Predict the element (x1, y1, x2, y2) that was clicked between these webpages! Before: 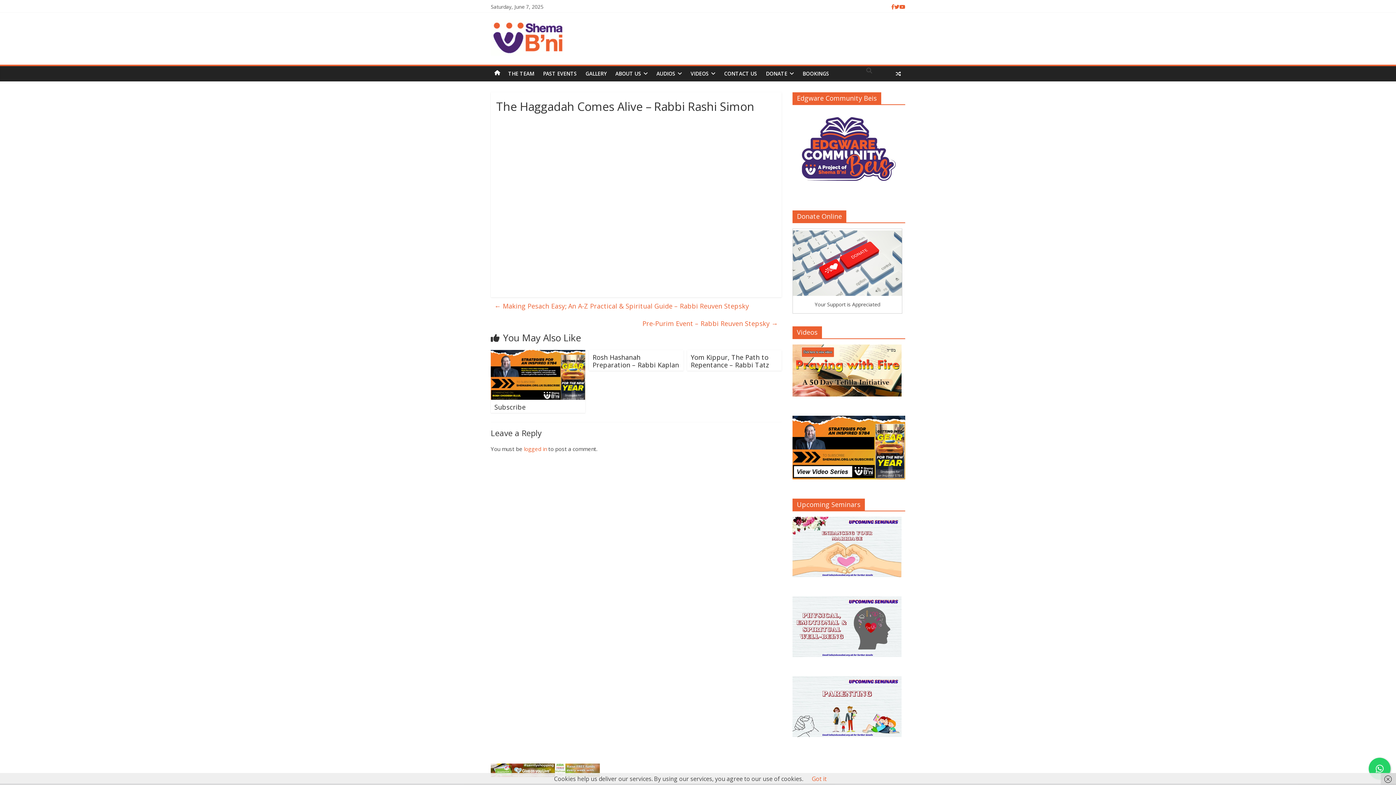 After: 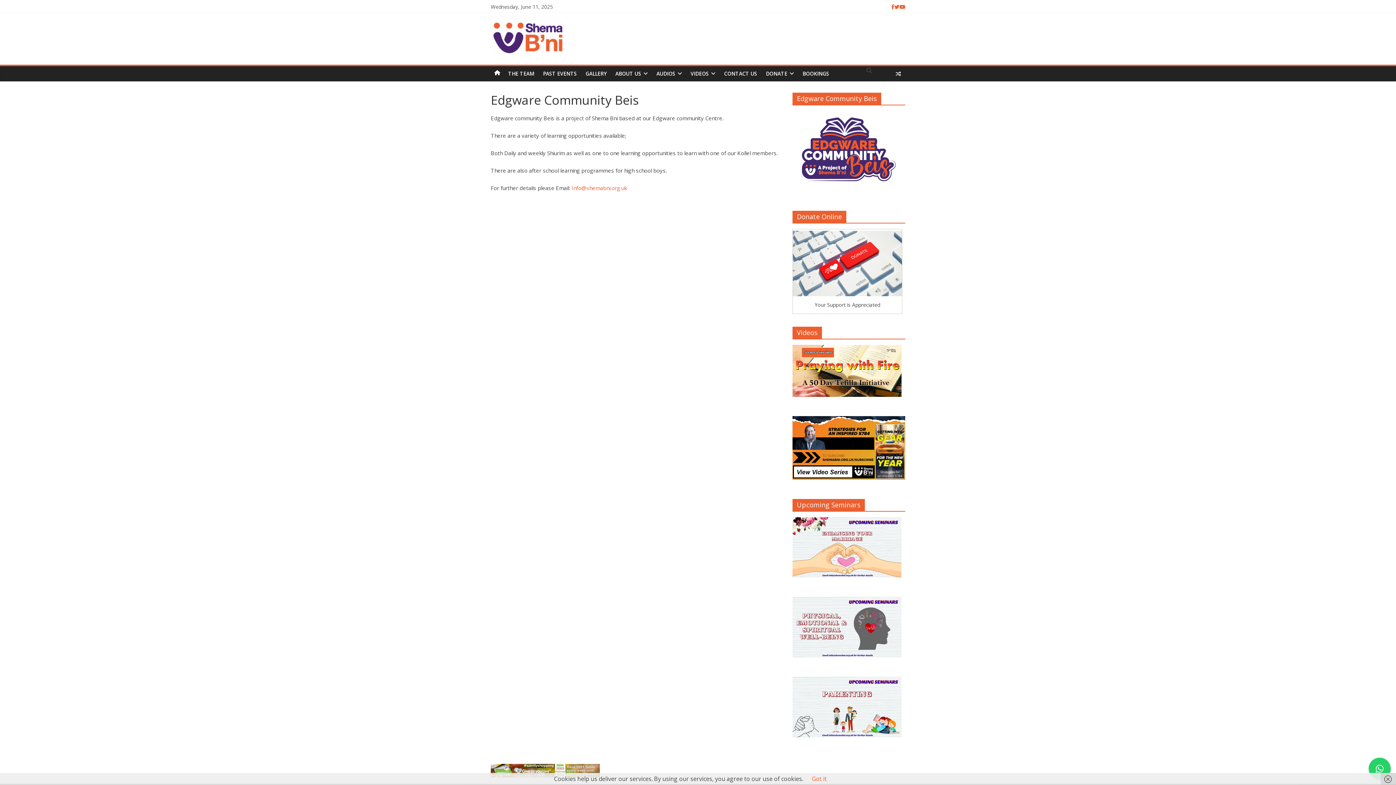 Action: bbox: (792, 110, 901, 117)